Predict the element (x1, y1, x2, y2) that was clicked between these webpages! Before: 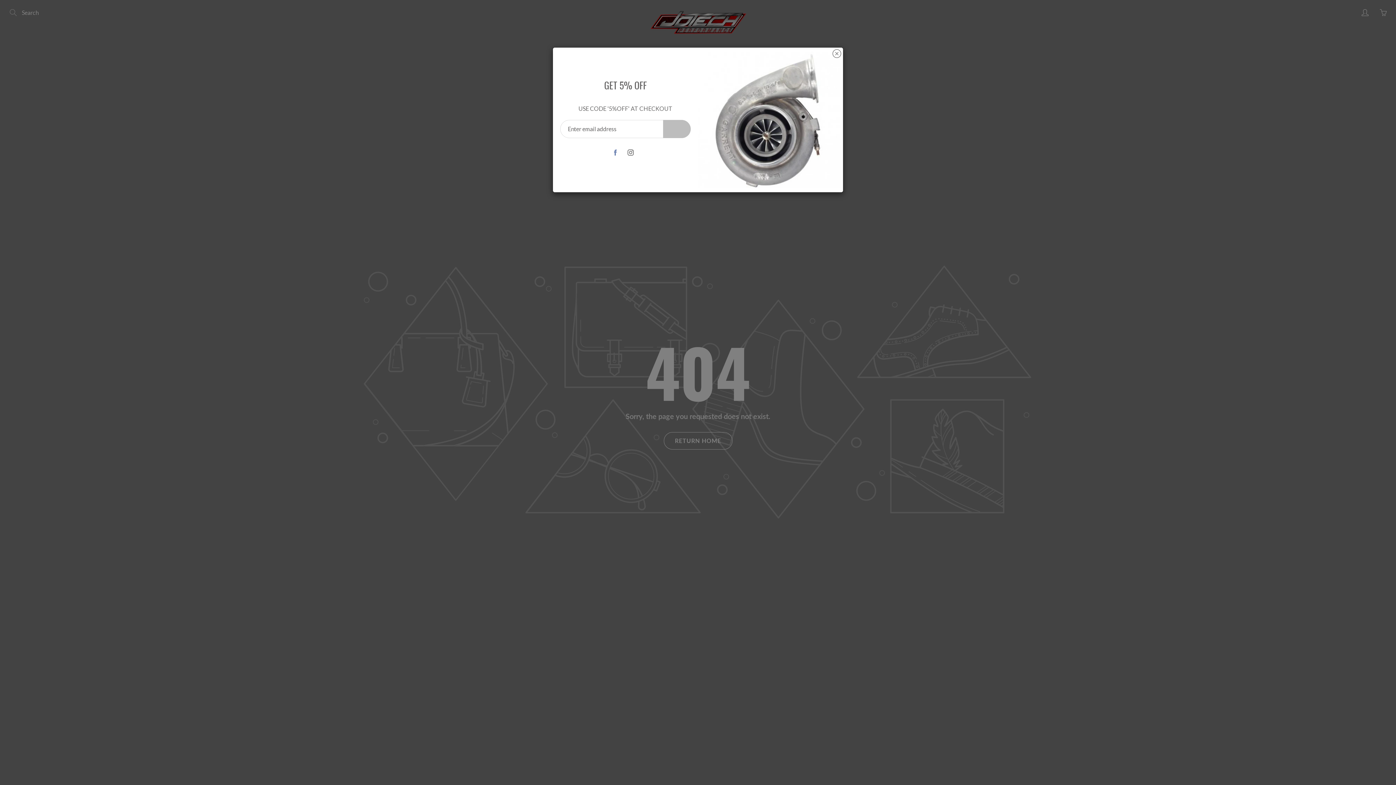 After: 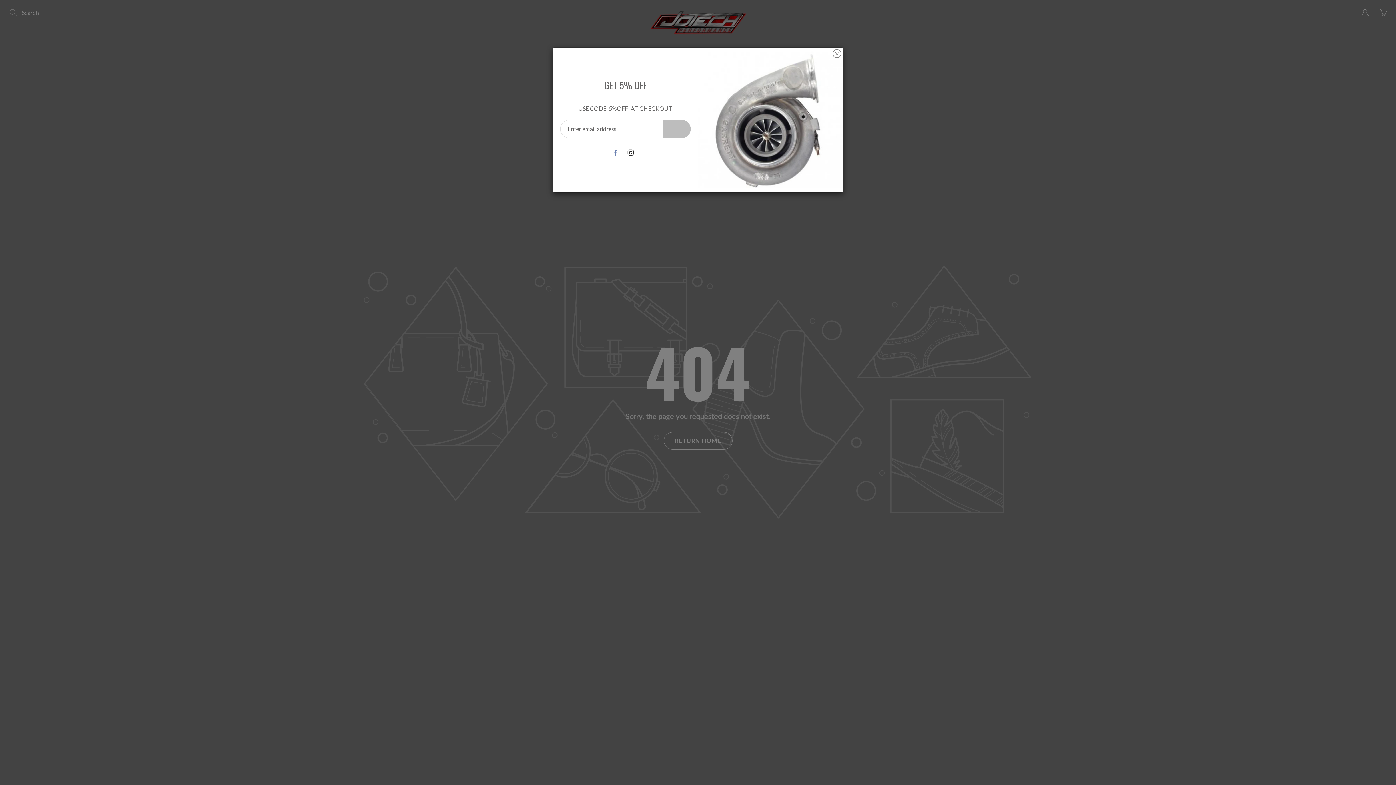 Action: bbox: (624, 146, 637, 158)